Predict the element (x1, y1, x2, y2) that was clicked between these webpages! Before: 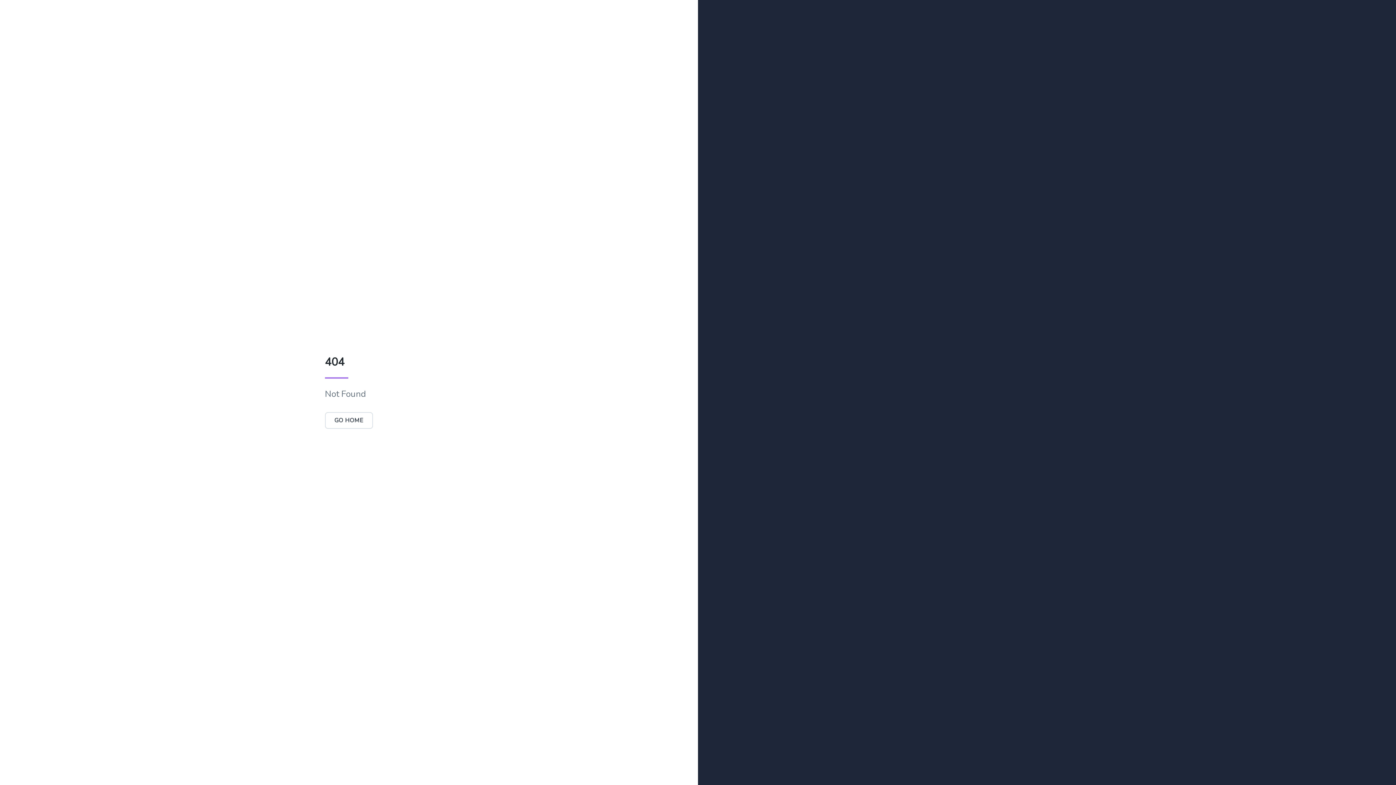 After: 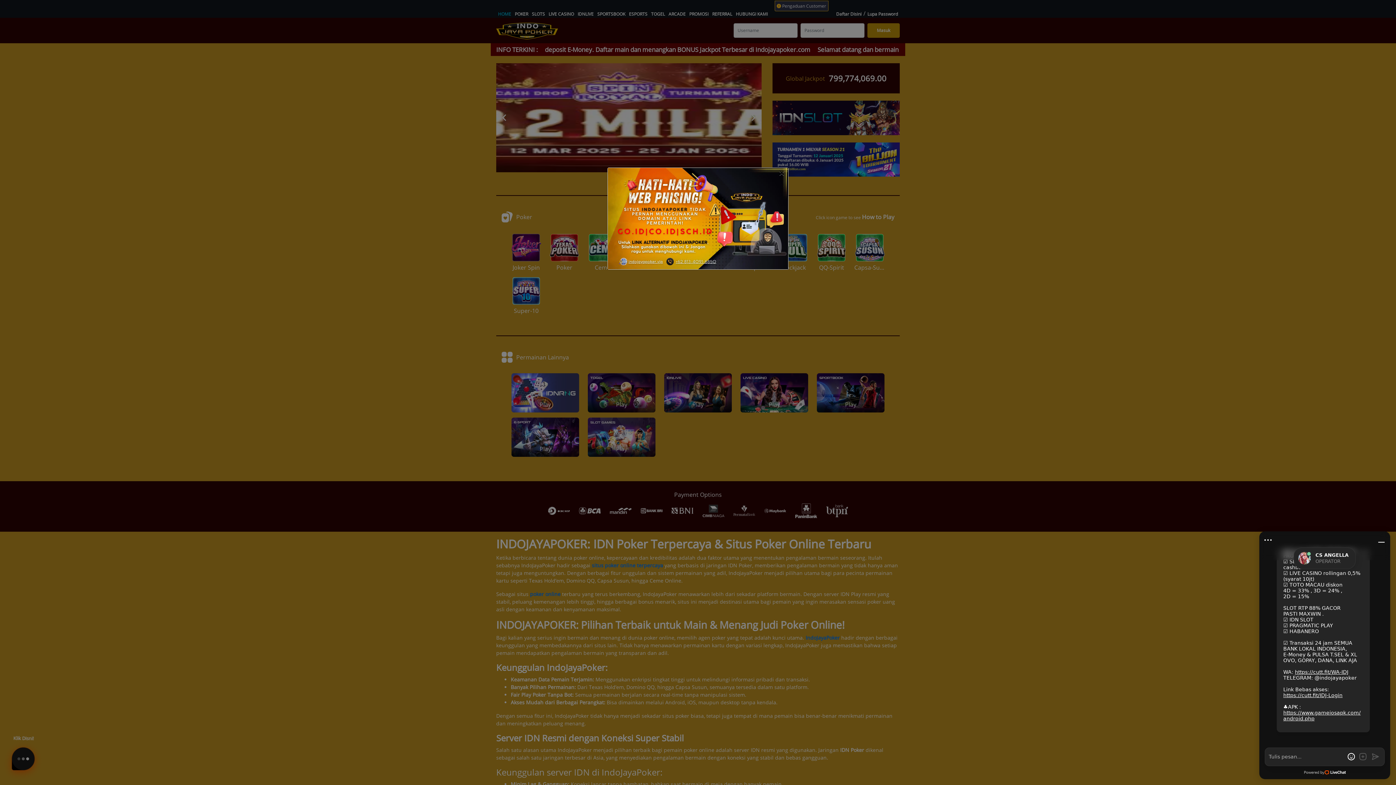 Action: bbox: (324, 416, 373, 424) label: GO HOME